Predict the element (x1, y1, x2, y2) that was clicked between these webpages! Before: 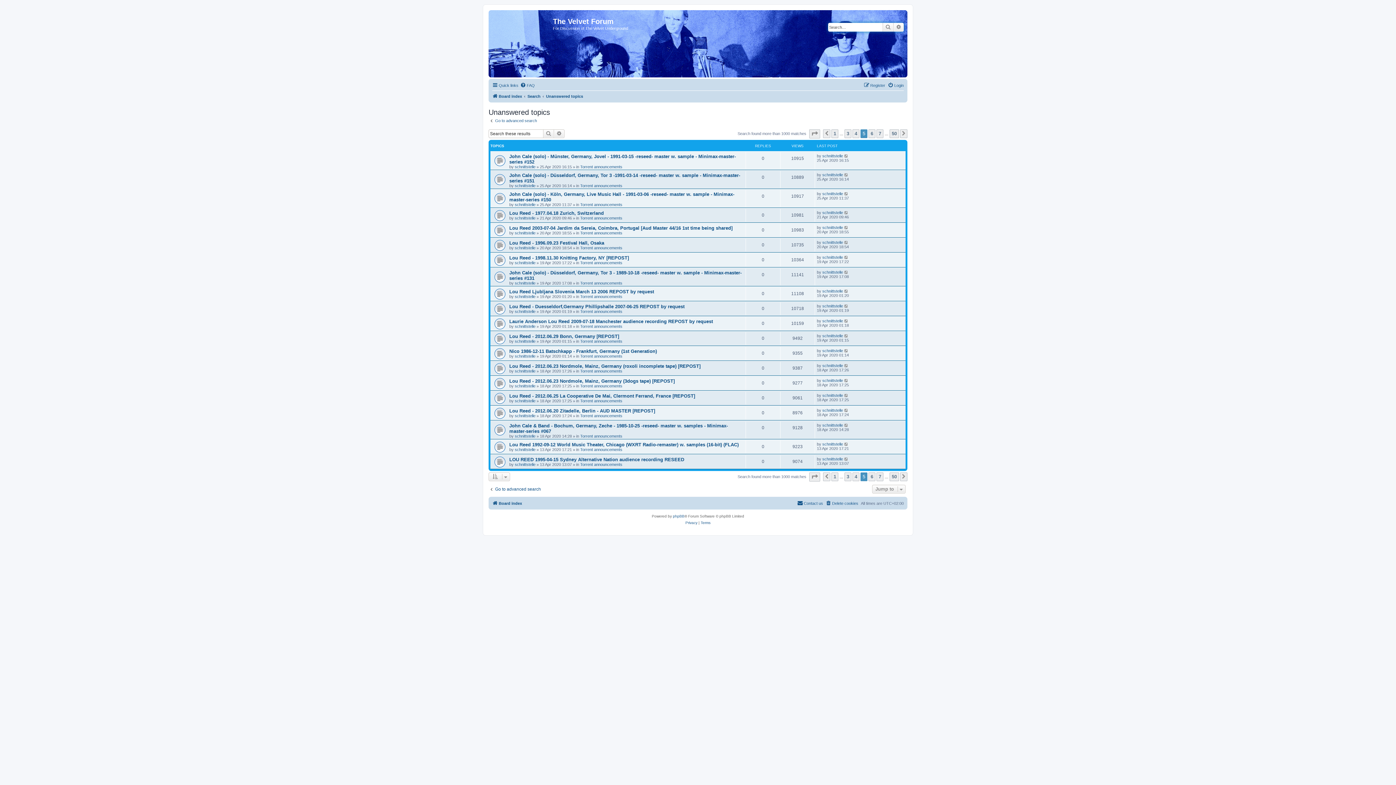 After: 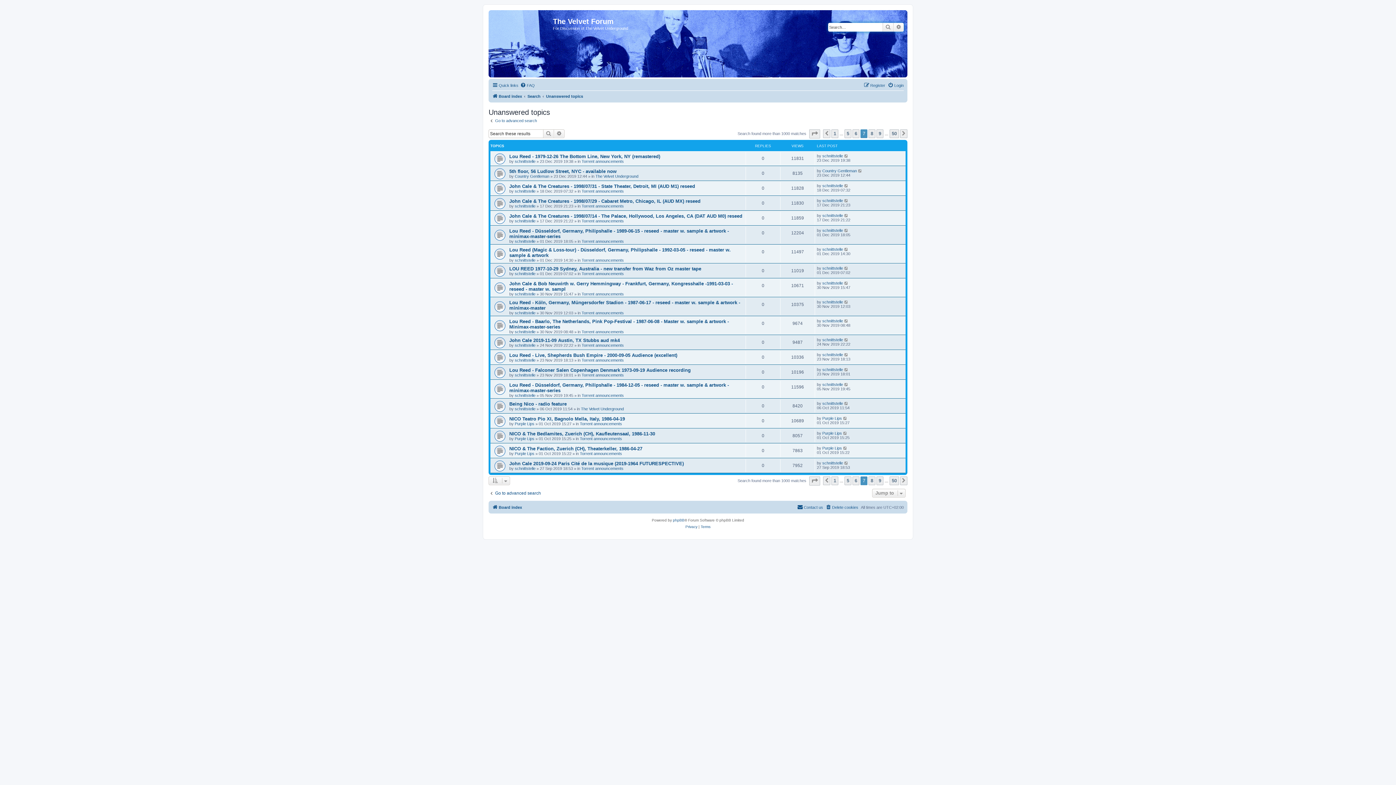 Action: label: 7 bbox: (876, 129, 883, 138)